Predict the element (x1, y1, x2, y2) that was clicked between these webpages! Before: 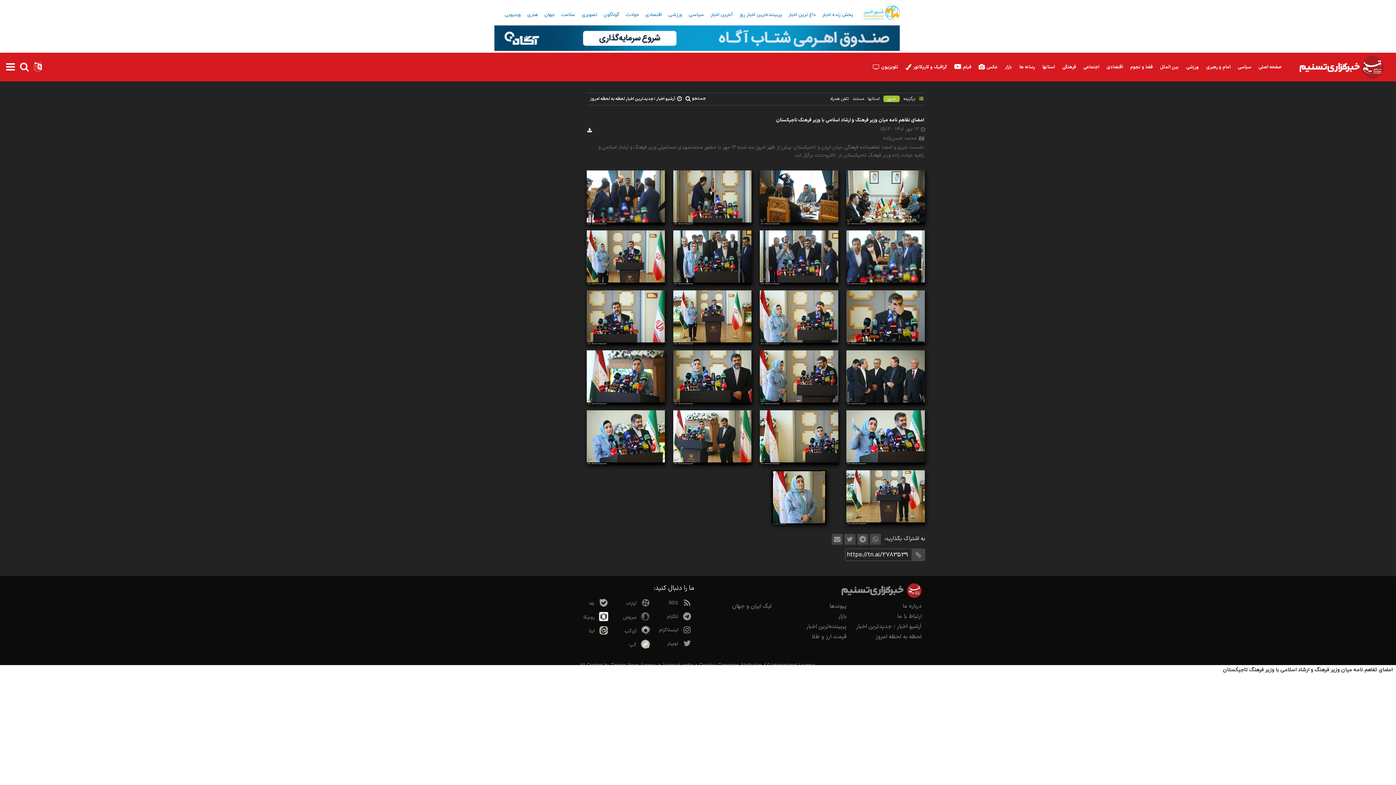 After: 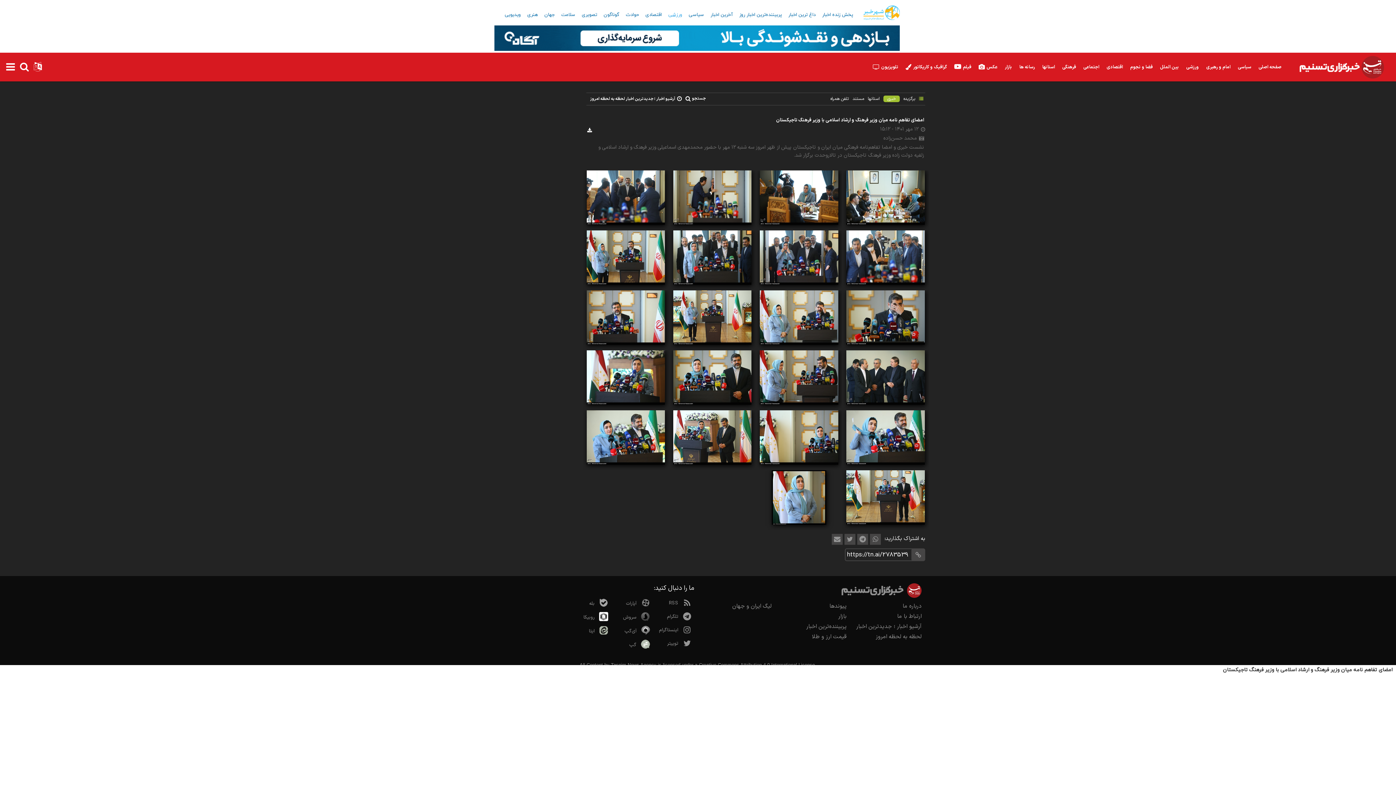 Action: label: ورزشی bbox: (666, 9, 684, 20)